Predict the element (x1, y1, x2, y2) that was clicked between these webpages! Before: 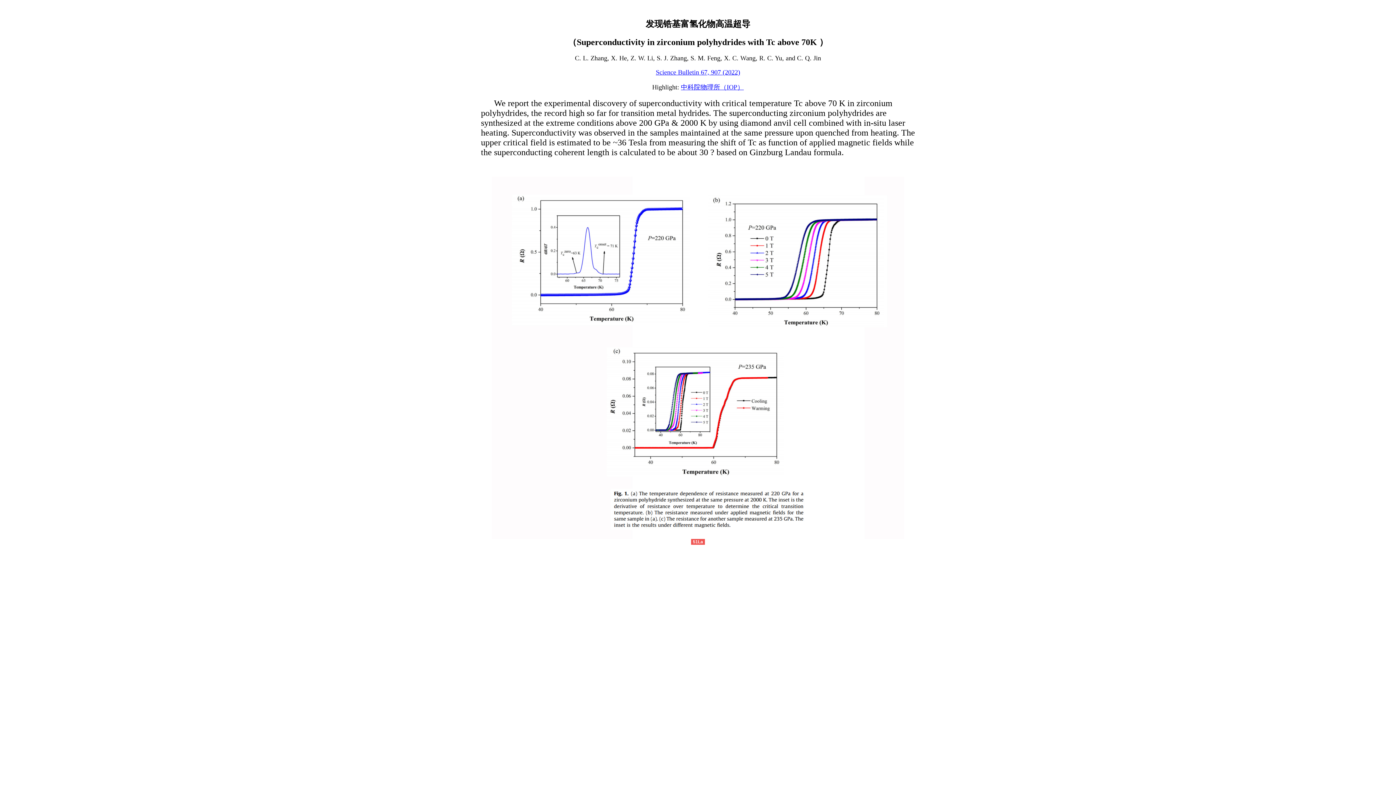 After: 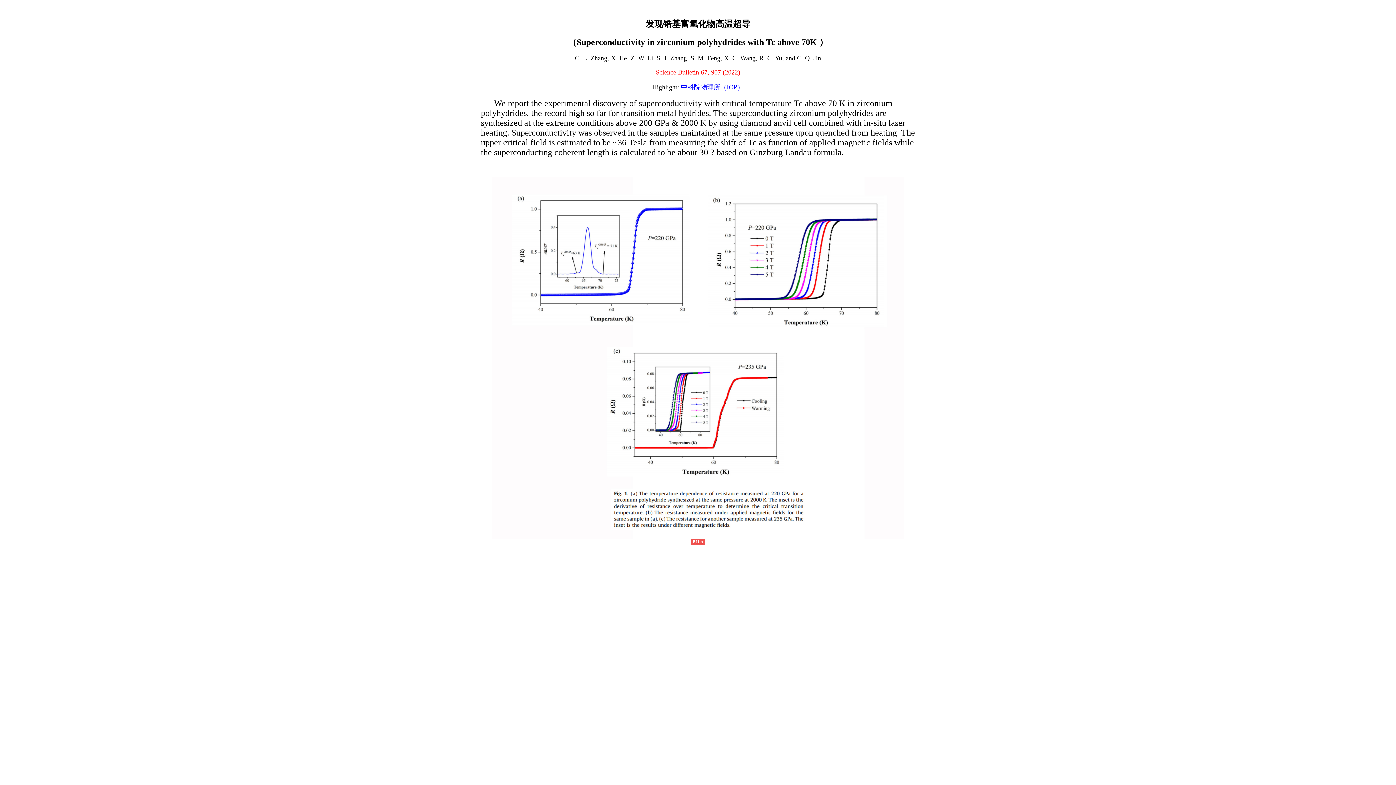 Action: bbox: (656, 68, 740, 76) label: Science Bulletin 67, 907 (2022)